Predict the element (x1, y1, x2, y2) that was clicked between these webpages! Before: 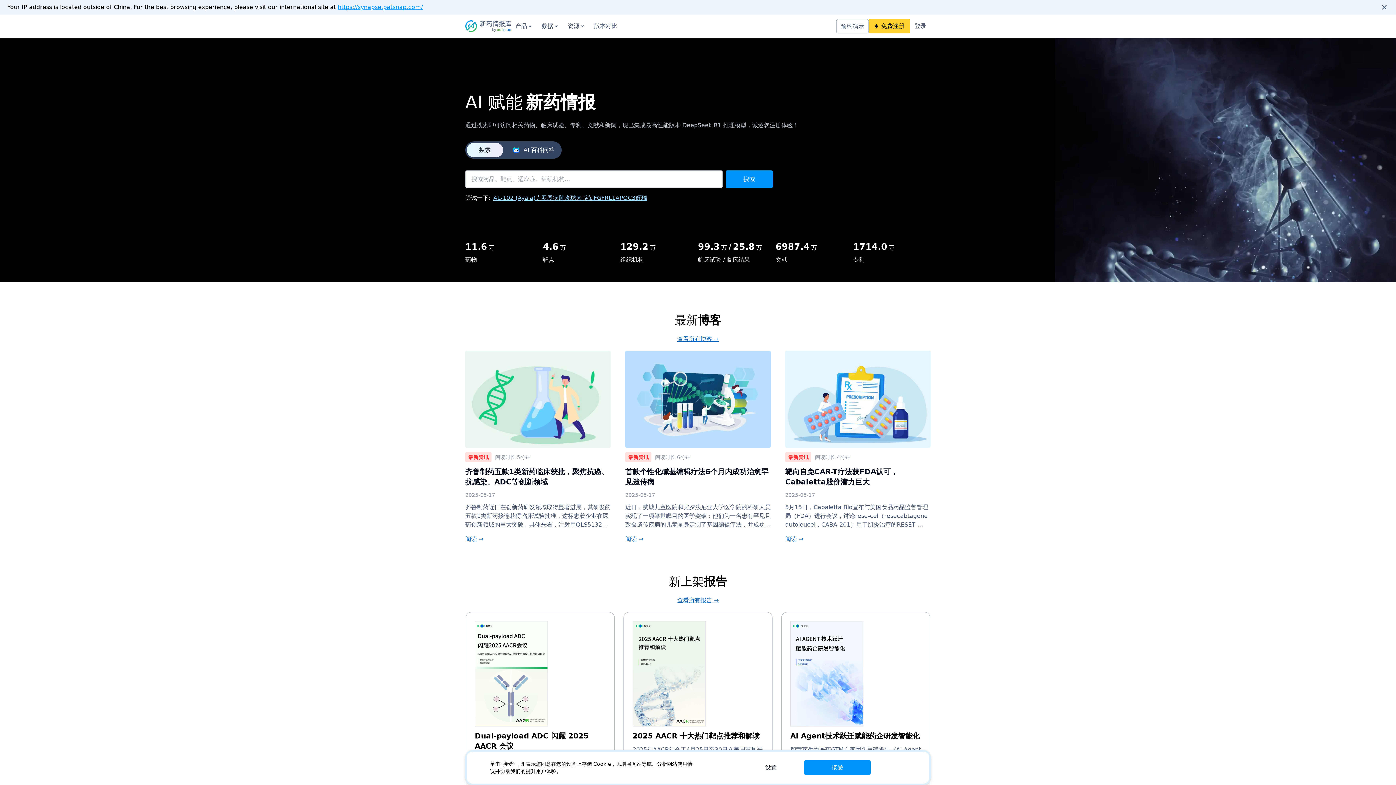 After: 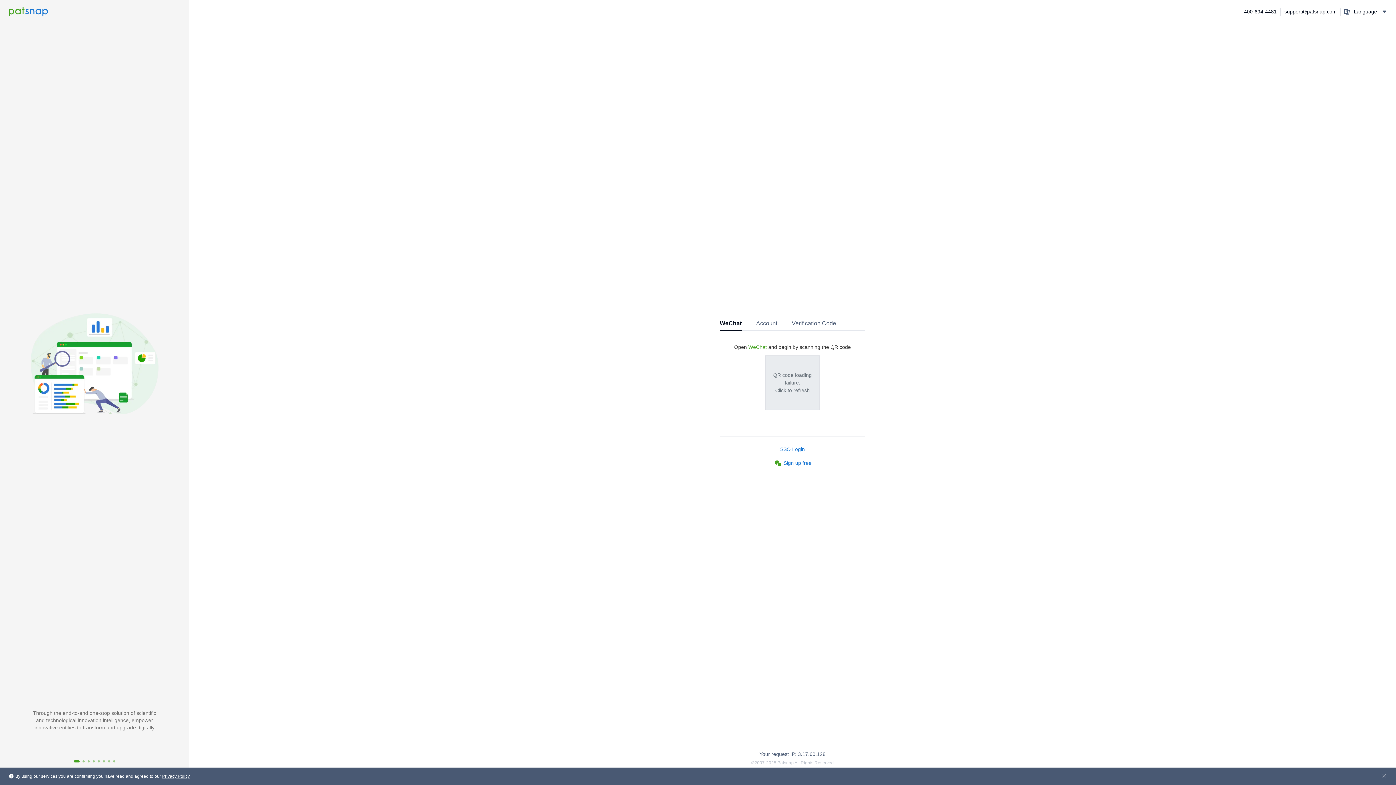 Action: bbox: (910, 18, 930, 33) label: 登录